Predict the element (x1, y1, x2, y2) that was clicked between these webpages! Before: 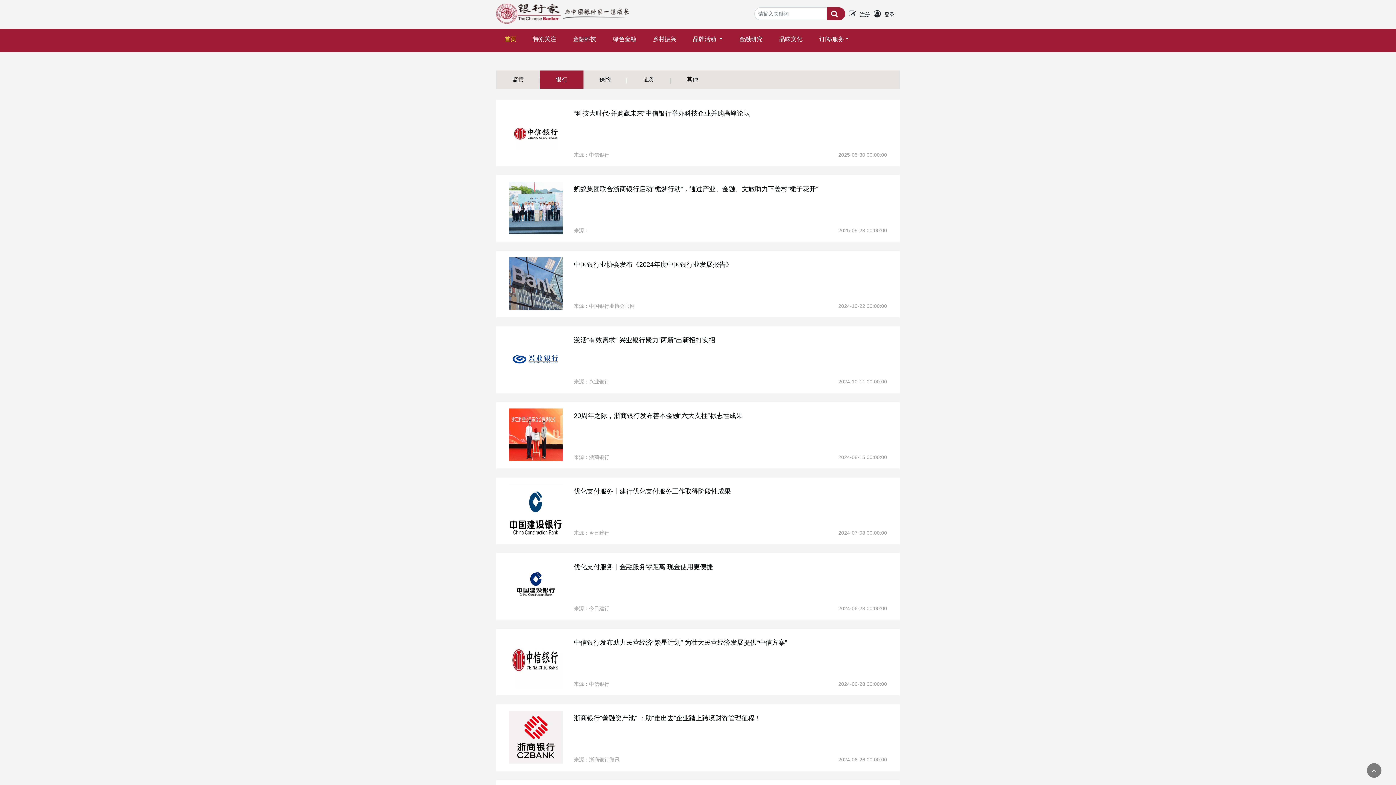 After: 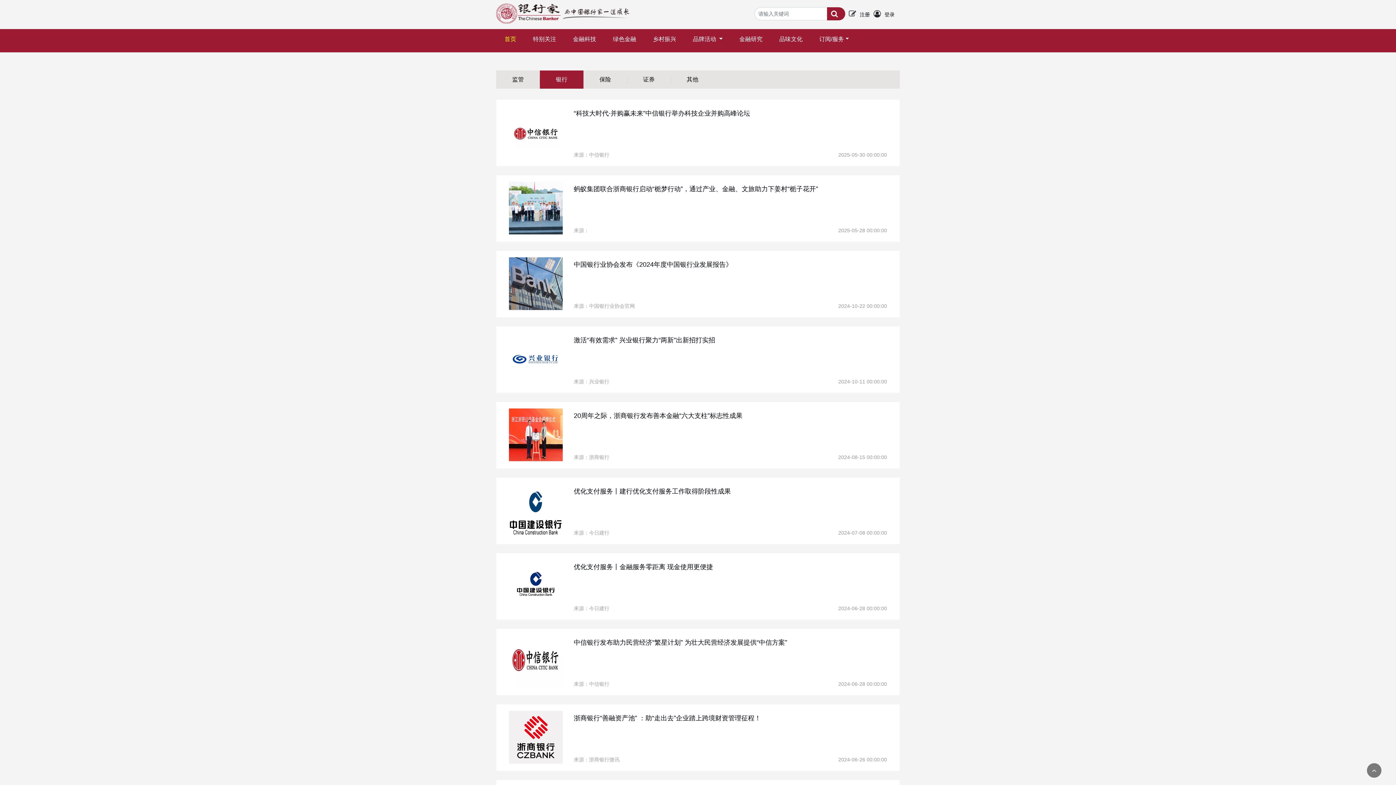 Action: label: 注册 bbox: (860, 11, 870, 17)